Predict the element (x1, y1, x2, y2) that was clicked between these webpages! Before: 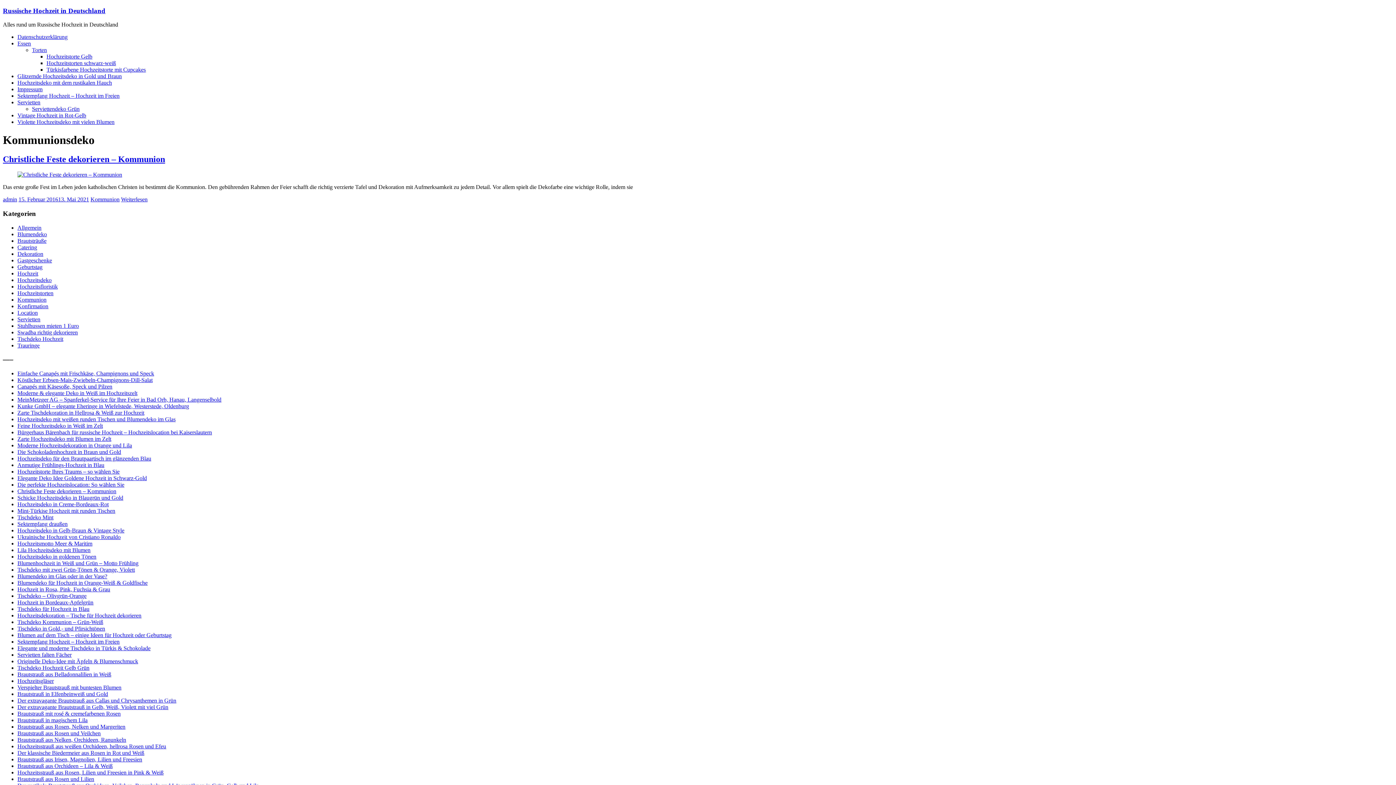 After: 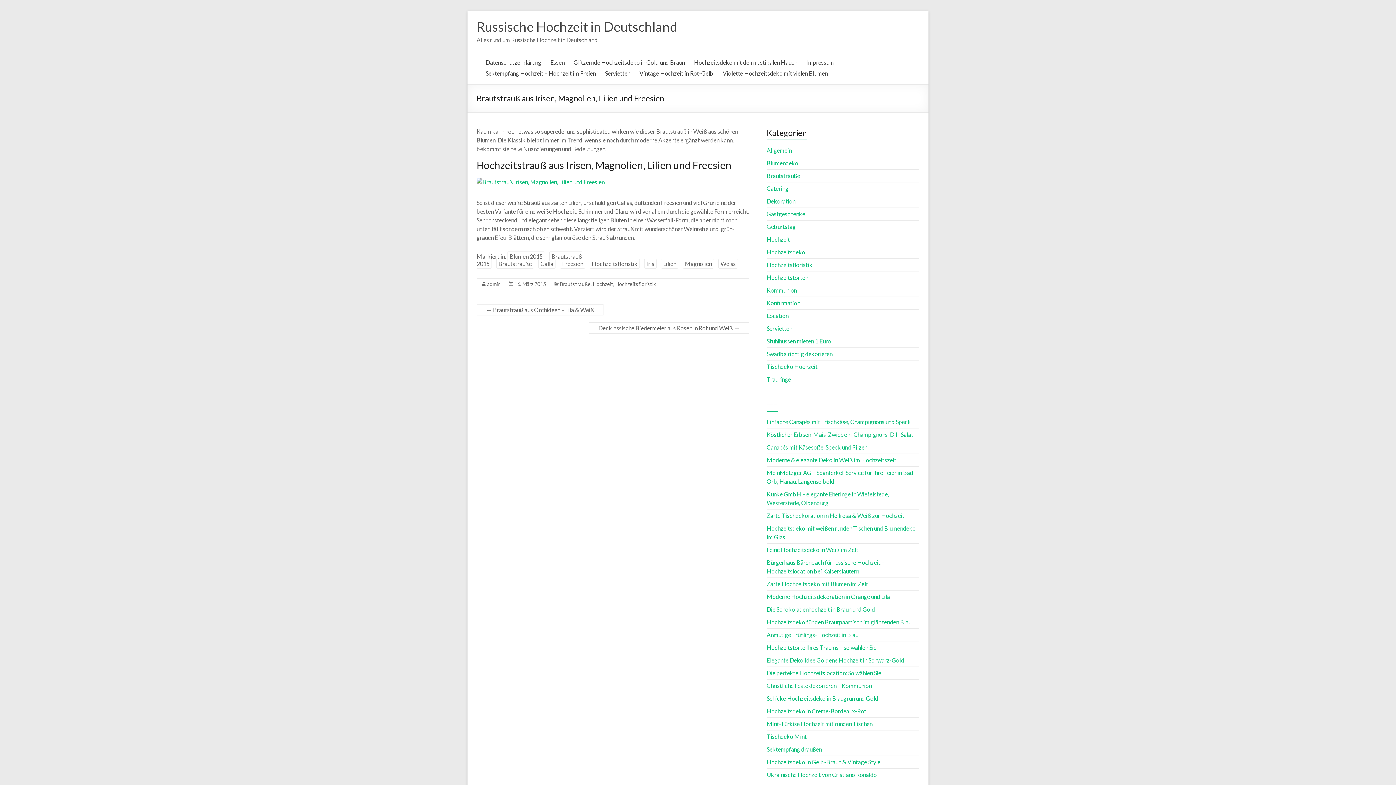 Action: label: Brautstrauß aus Irisen, Magnolien, Lilien und Freesien bbox: (17, 756, 142, 762)